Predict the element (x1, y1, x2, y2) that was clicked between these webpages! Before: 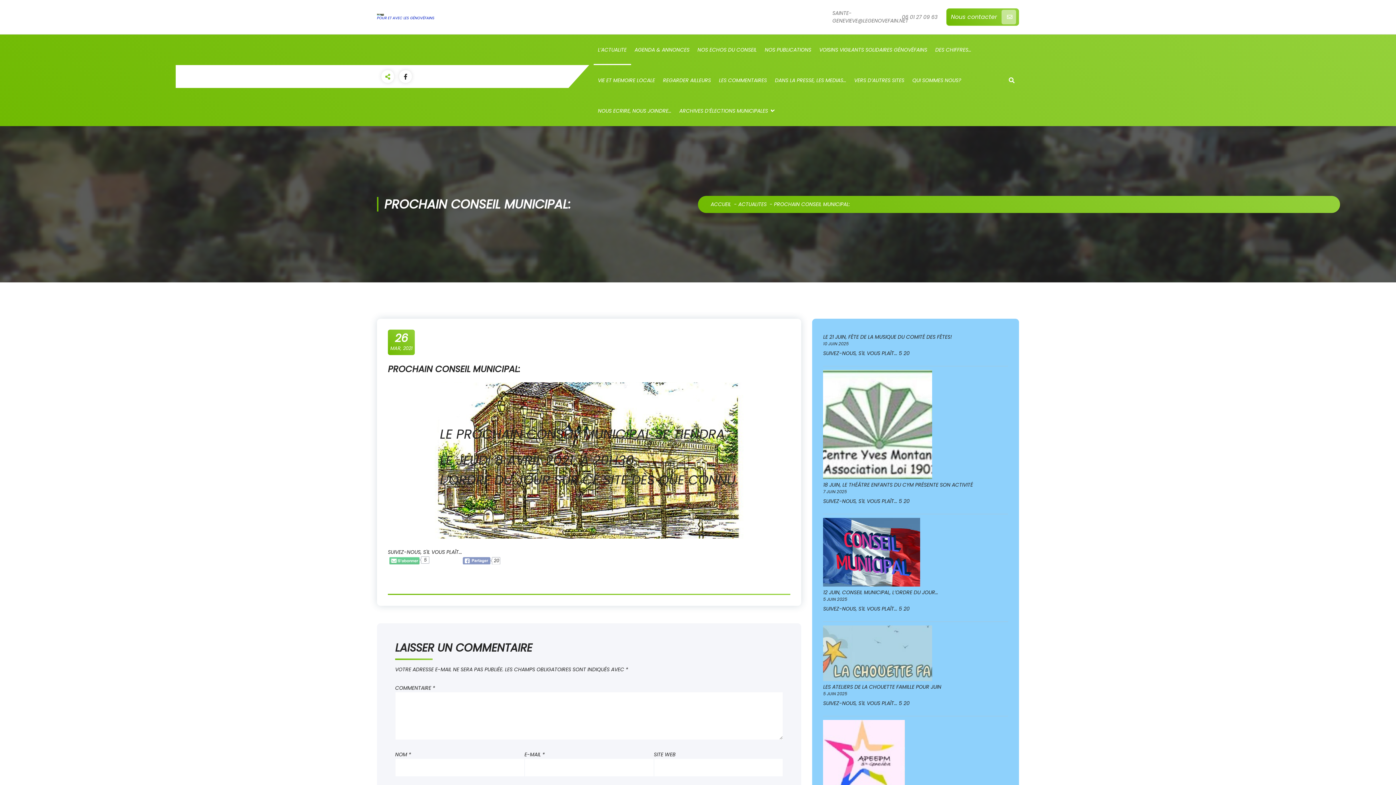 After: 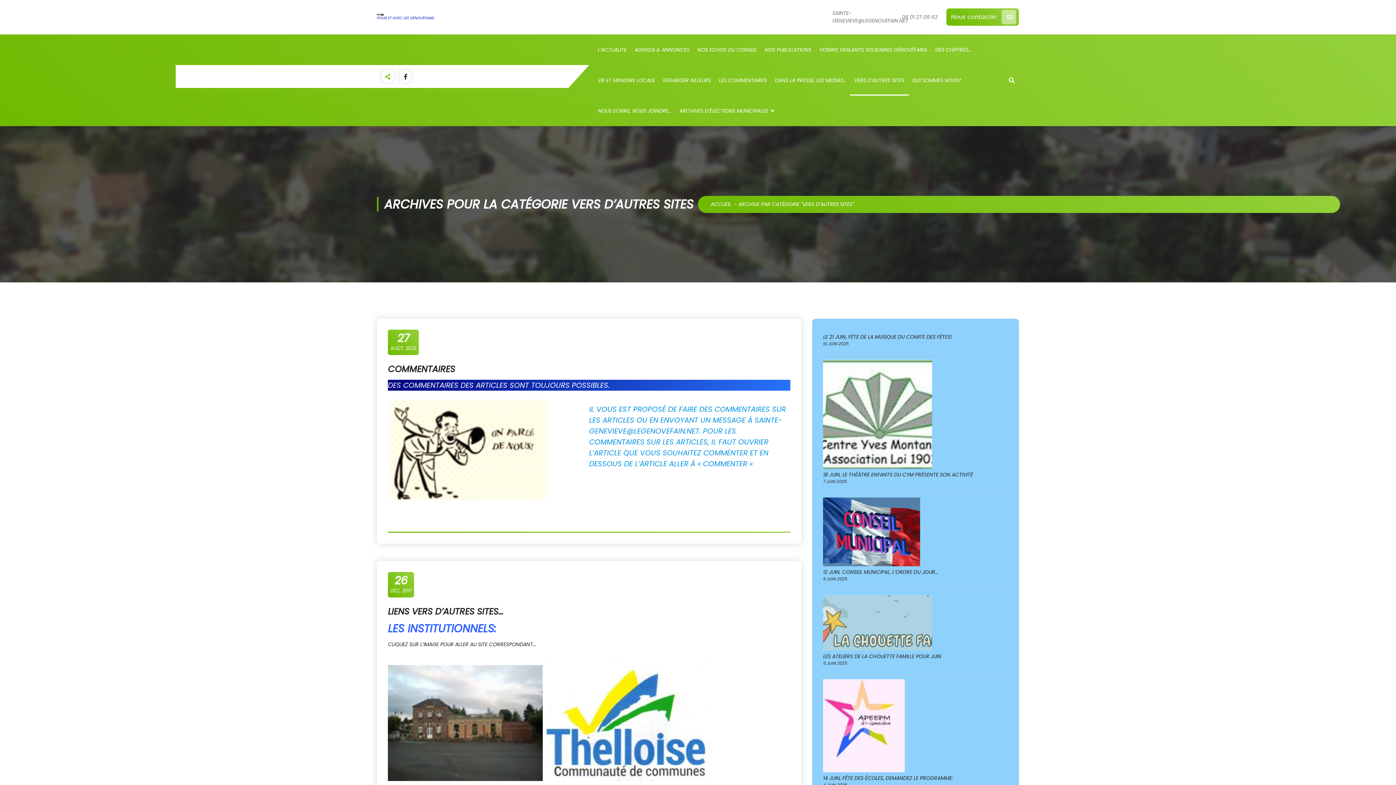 Action: label: VERS D’AUTRES SITES bbox: (850, 65, 908, 95)